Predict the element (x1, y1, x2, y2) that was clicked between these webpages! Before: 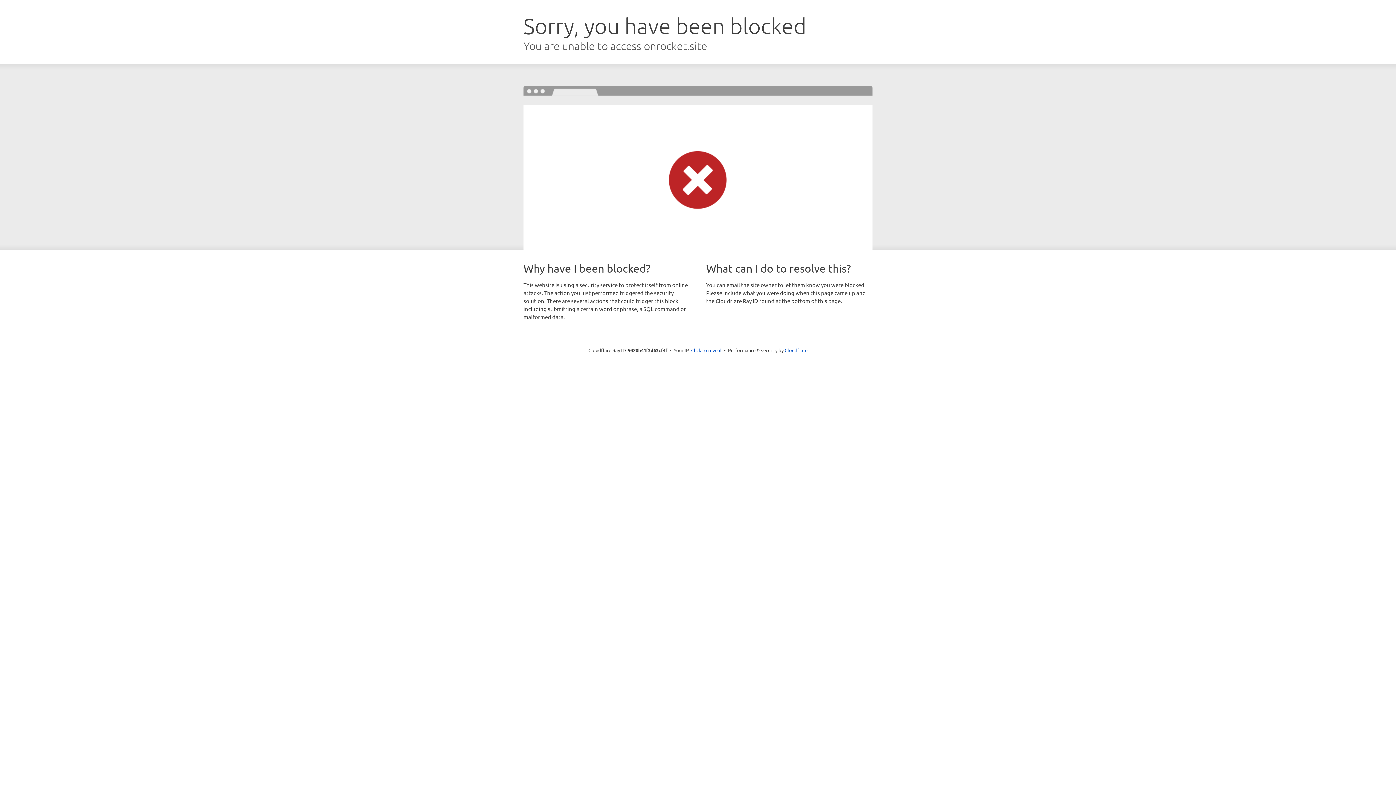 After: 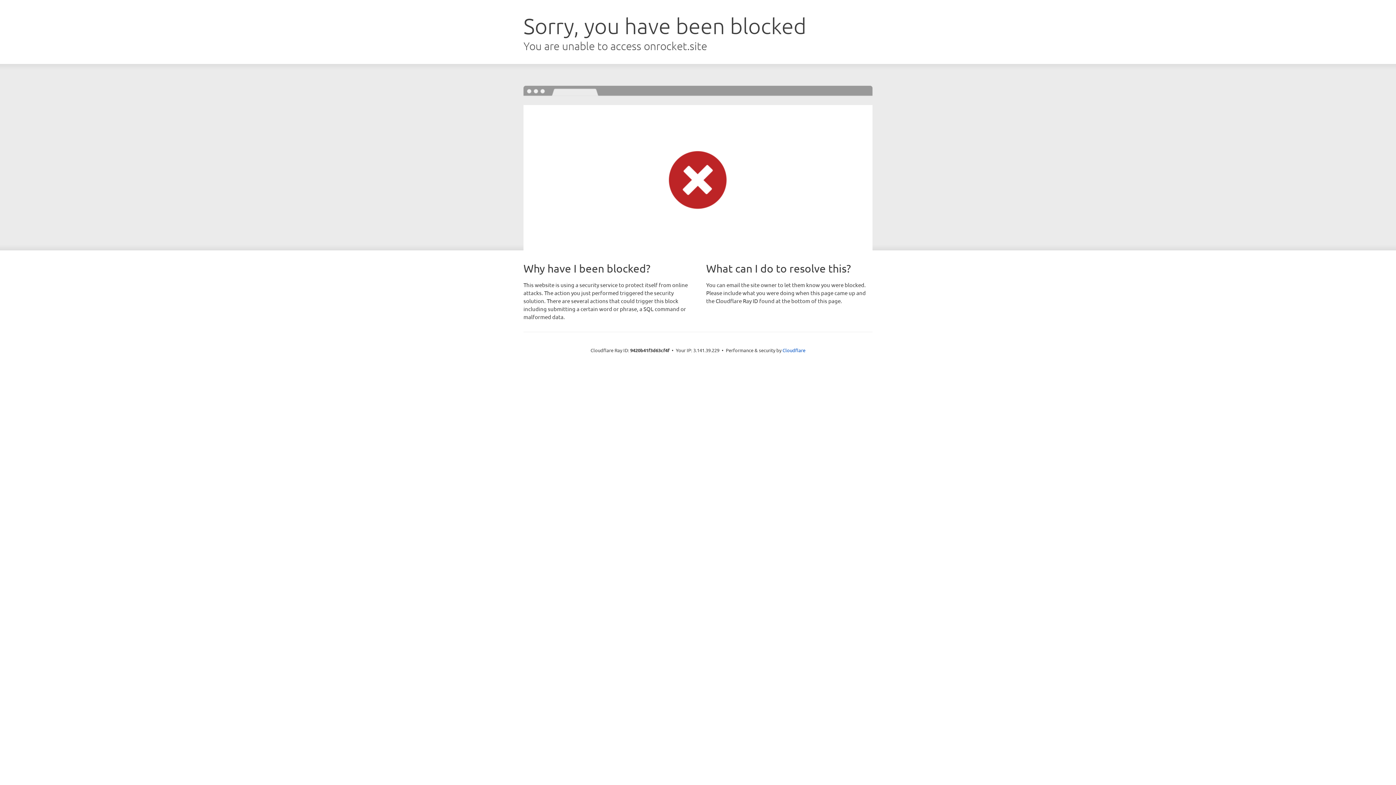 Action: label: Click to reveal bbox: (691, 346, 721, 353)